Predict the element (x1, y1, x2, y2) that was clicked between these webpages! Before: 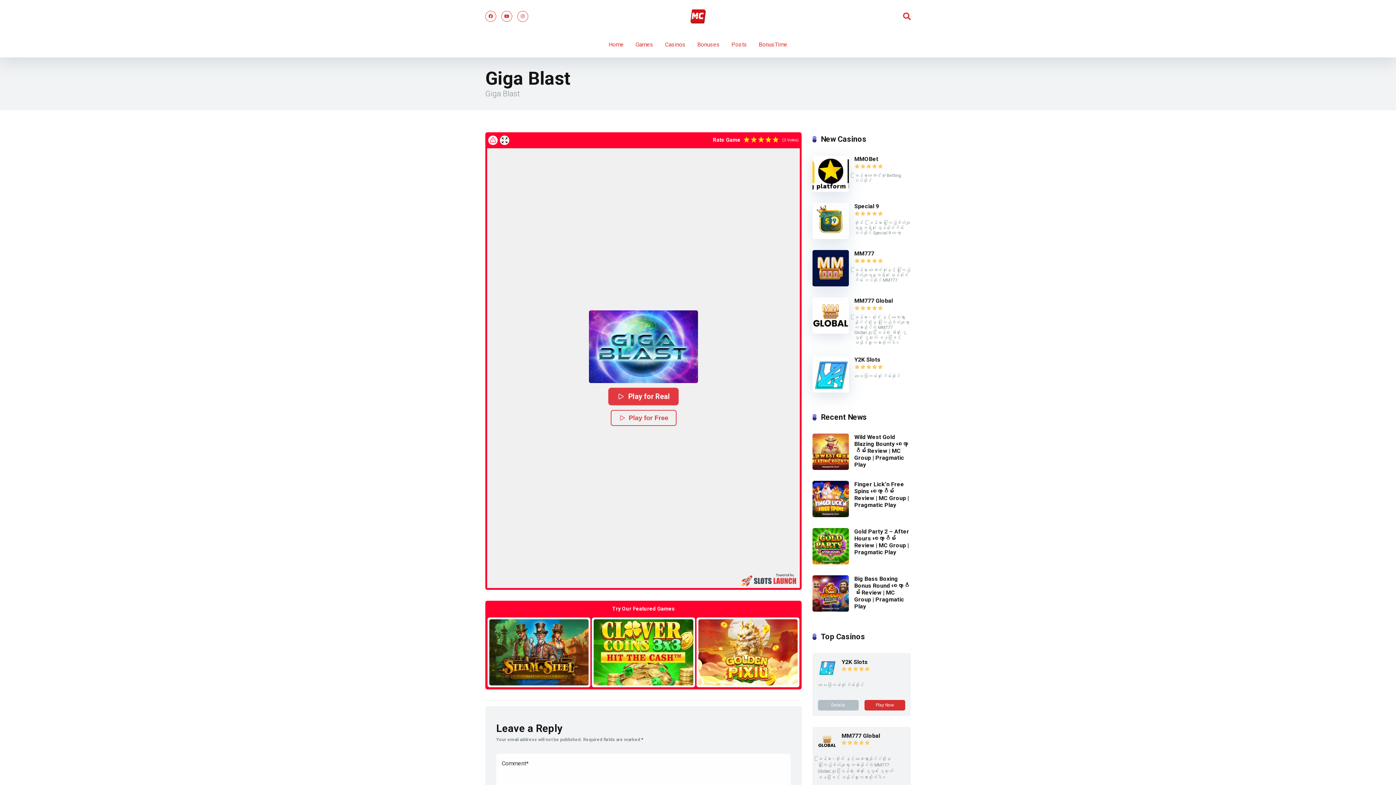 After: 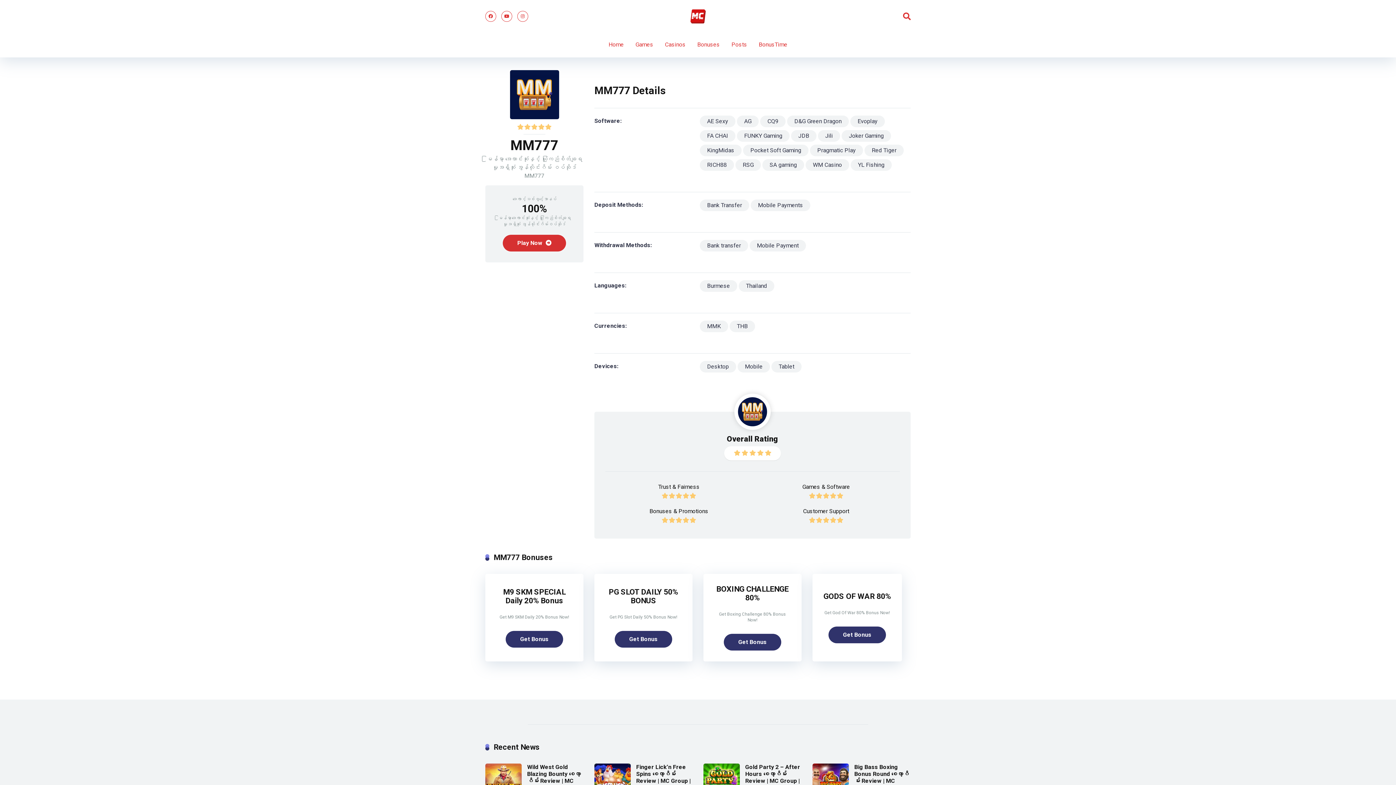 Action: bbox: (812, 280, 849, 287)